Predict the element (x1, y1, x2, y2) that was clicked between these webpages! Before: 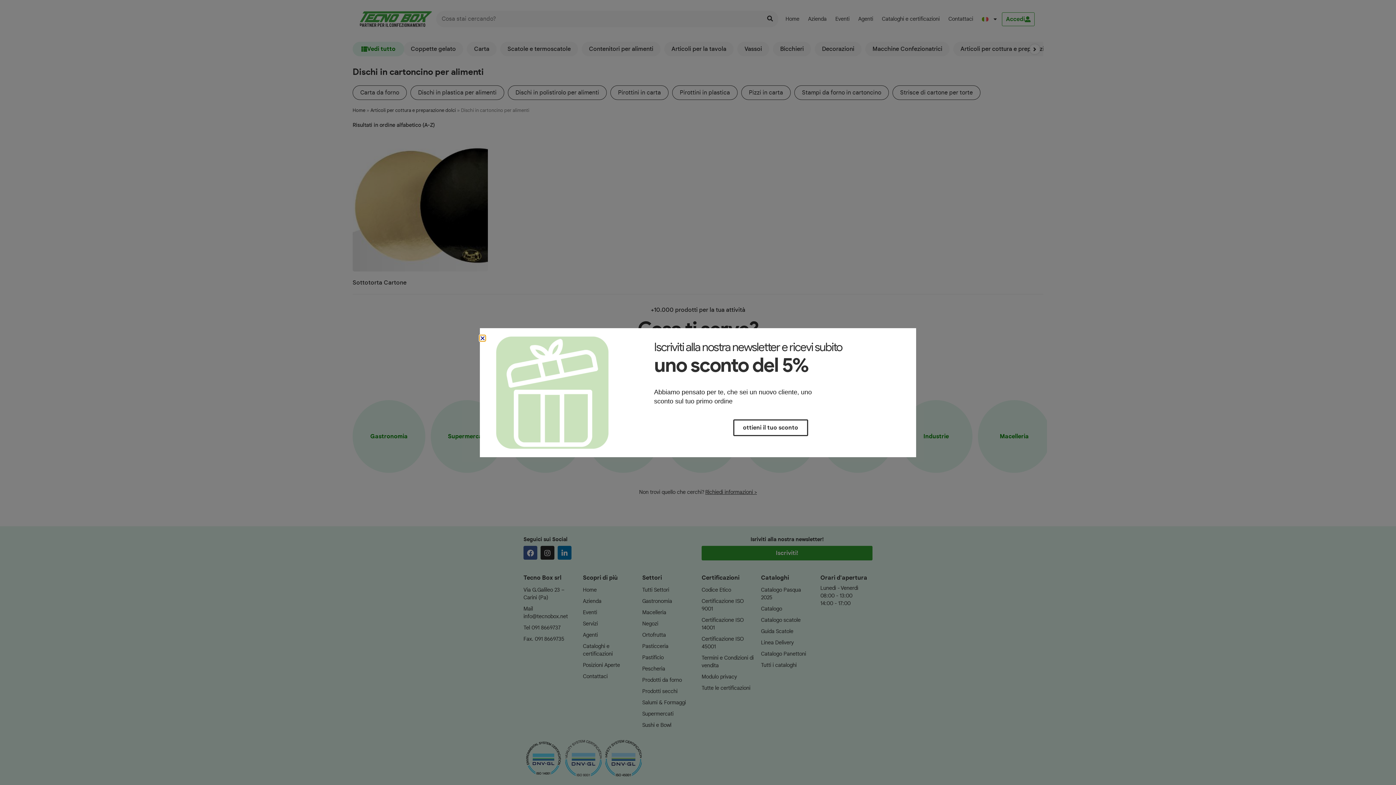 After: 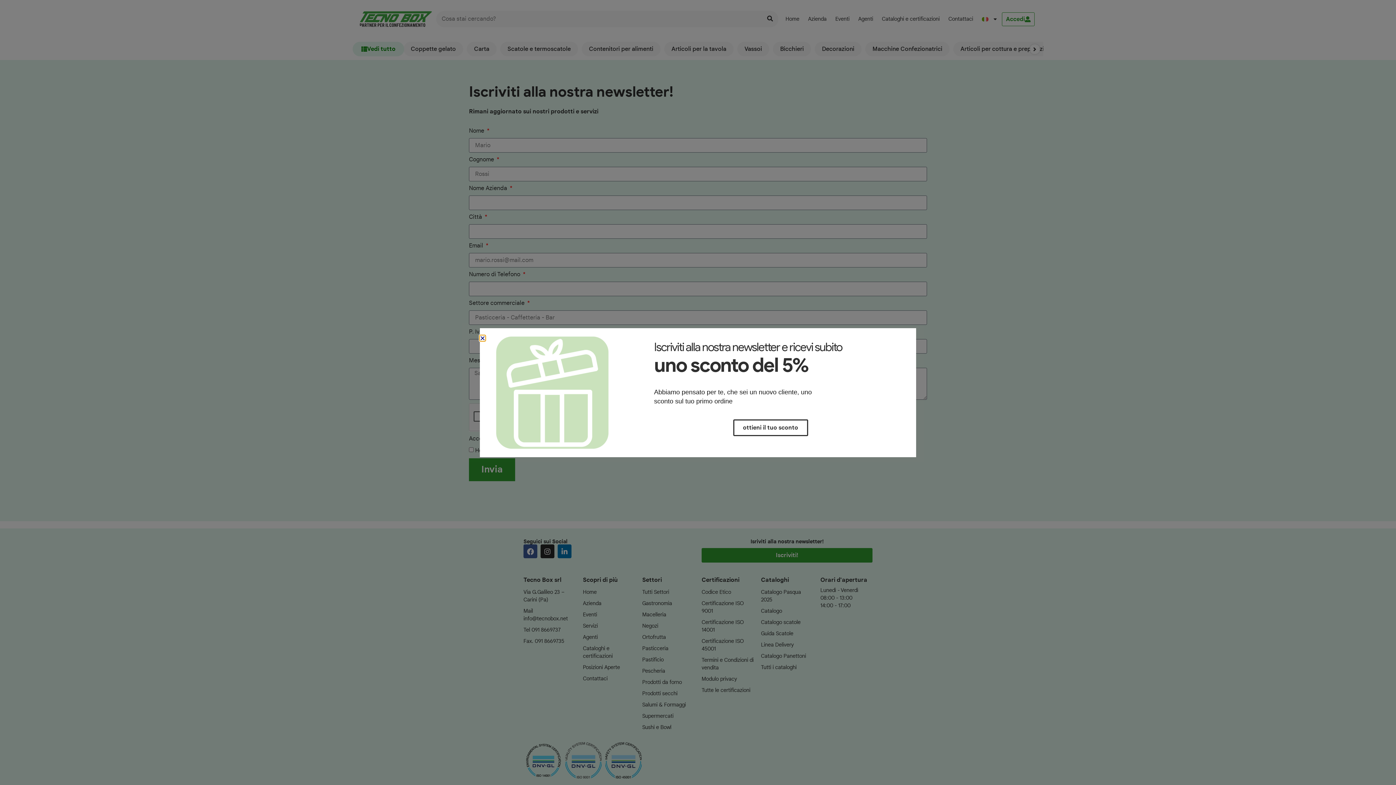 Action: label: ottieni il tuo sconto bbox: (733, 419, 808, 436)